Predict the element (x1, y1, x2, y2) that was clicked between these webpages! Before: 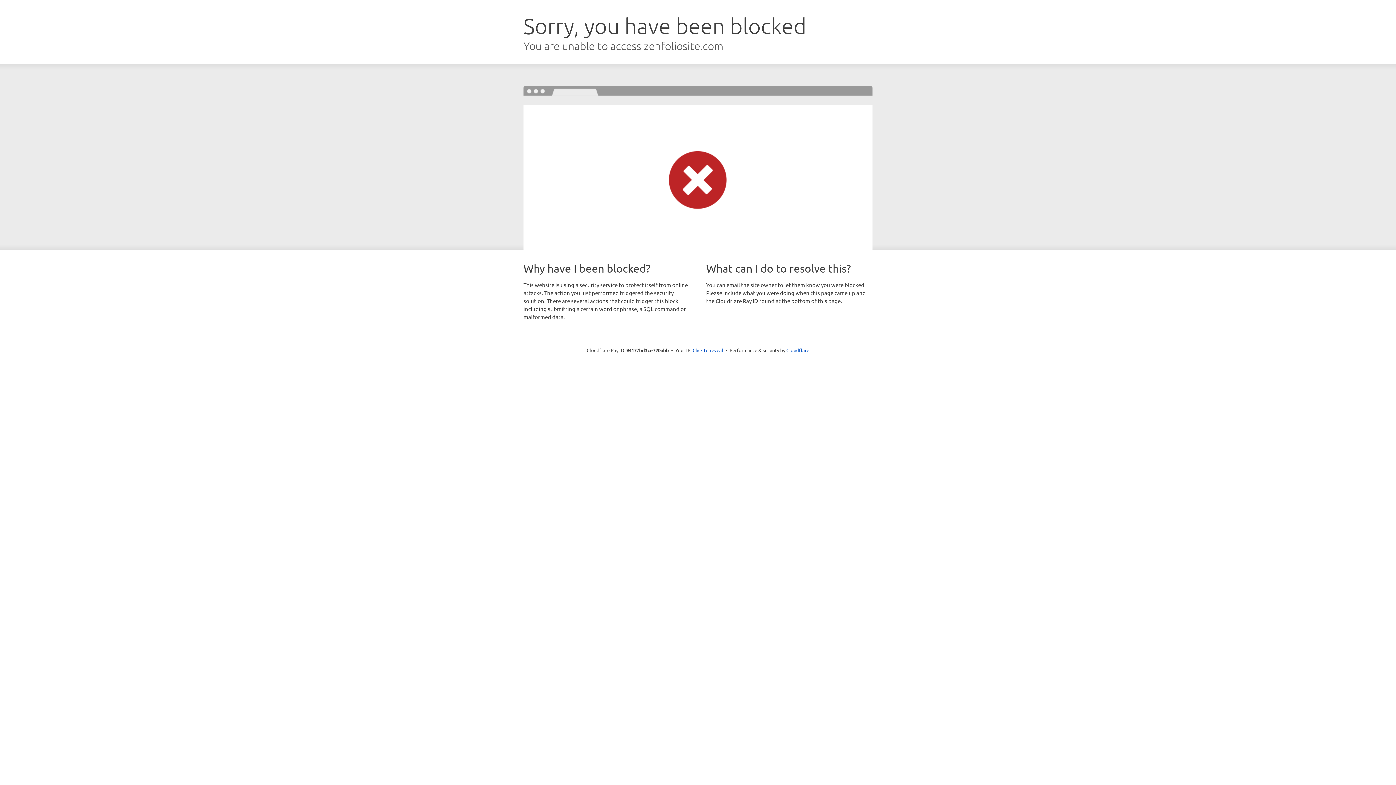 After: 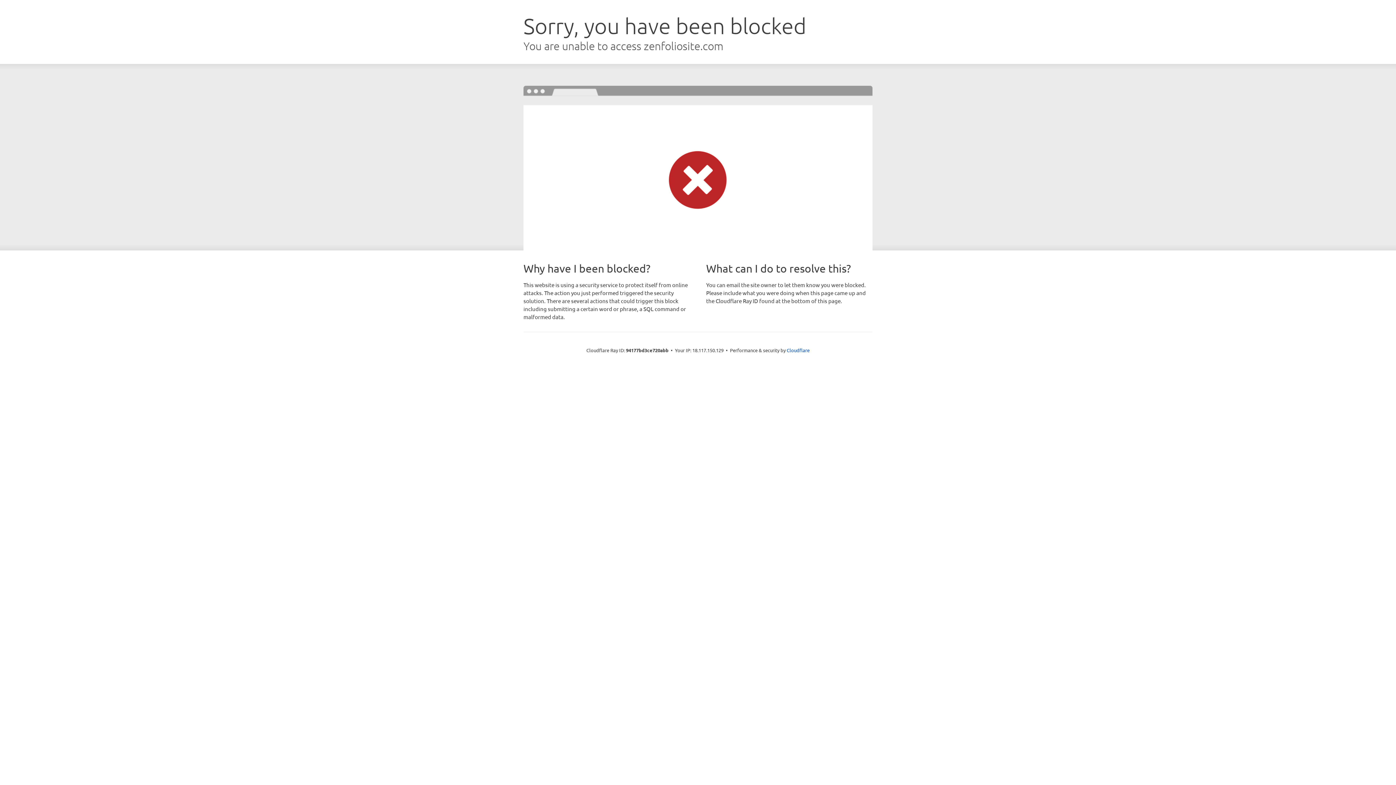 Action: label: Click to reveal bbox: (692, 346, 723, 353)